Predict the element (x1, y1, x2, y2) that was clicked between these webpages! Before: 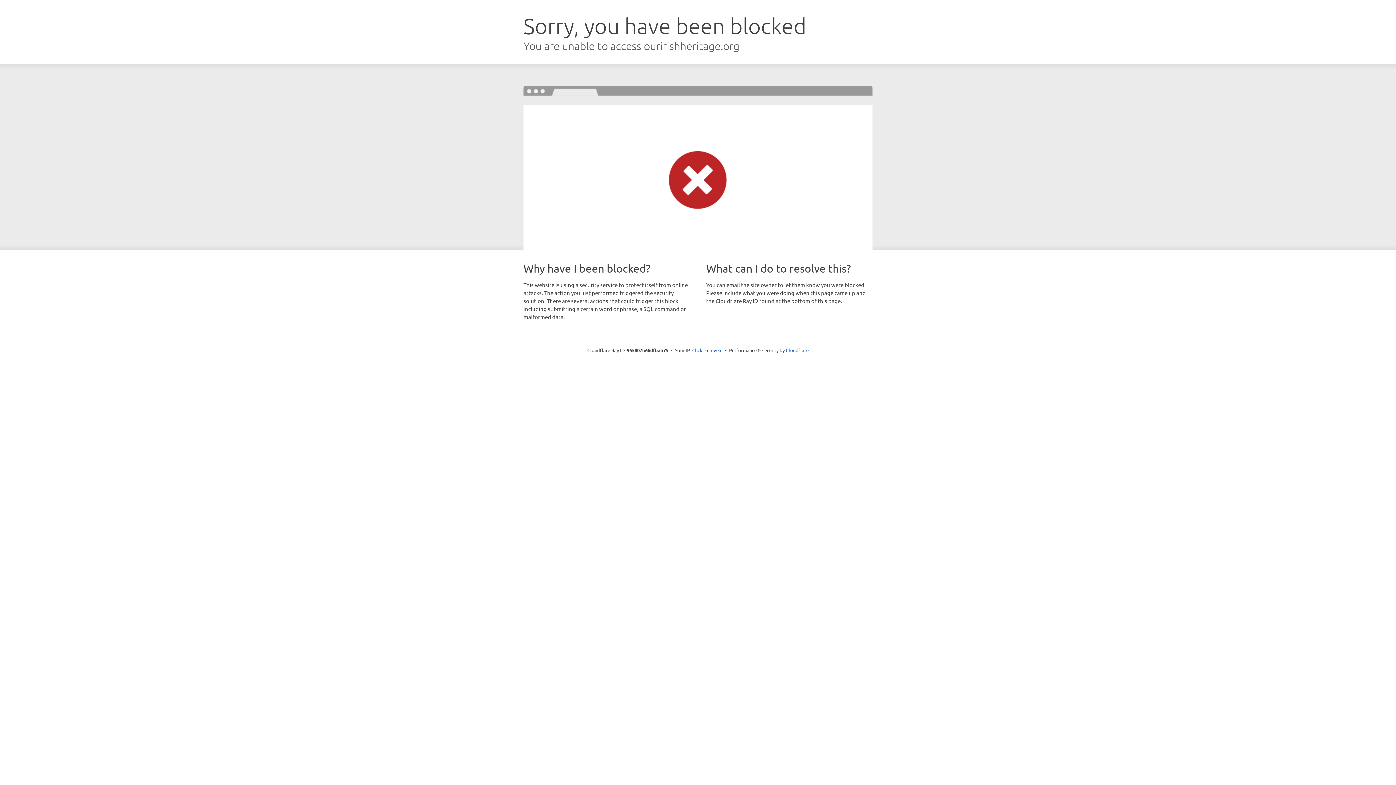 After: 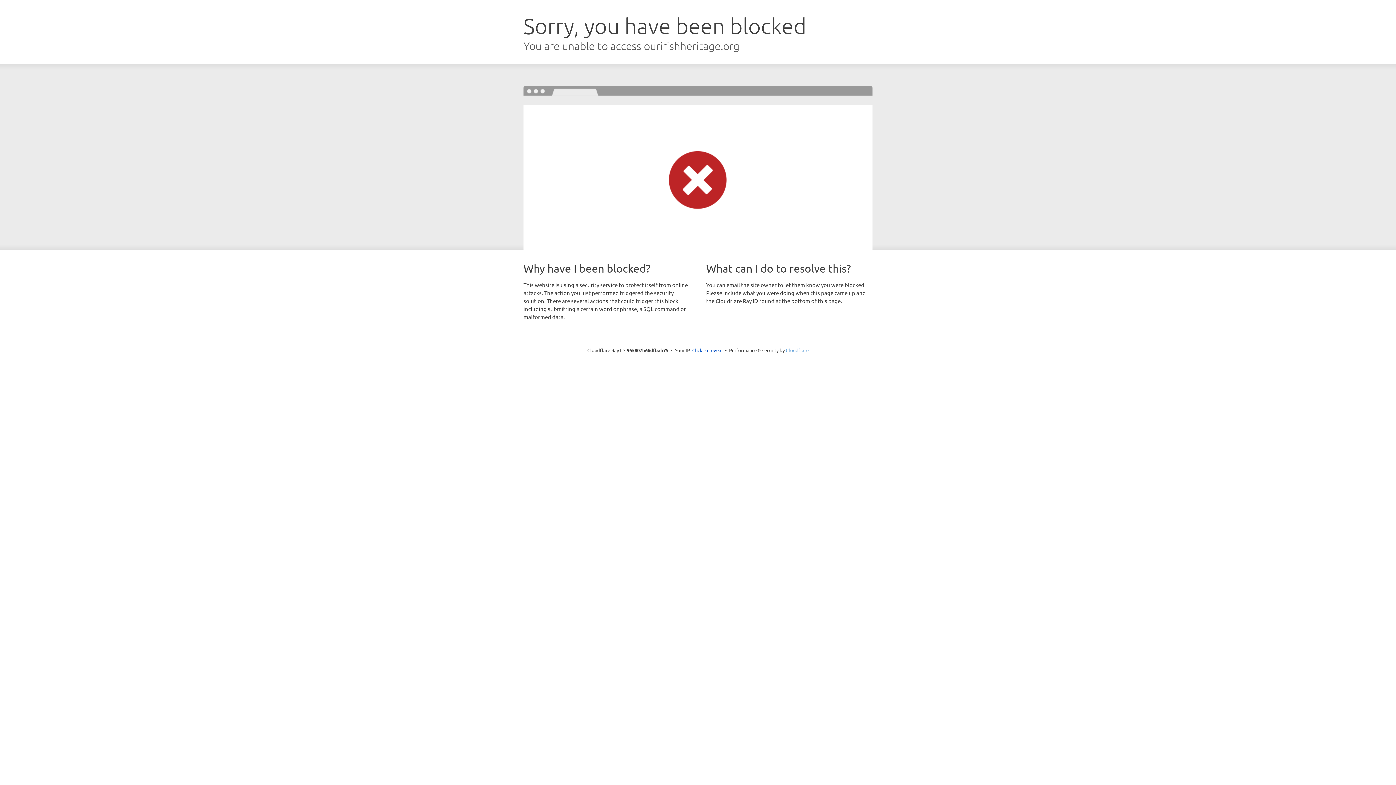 Action: label: Cloudflare bbox: (786, 347, 808, 353)